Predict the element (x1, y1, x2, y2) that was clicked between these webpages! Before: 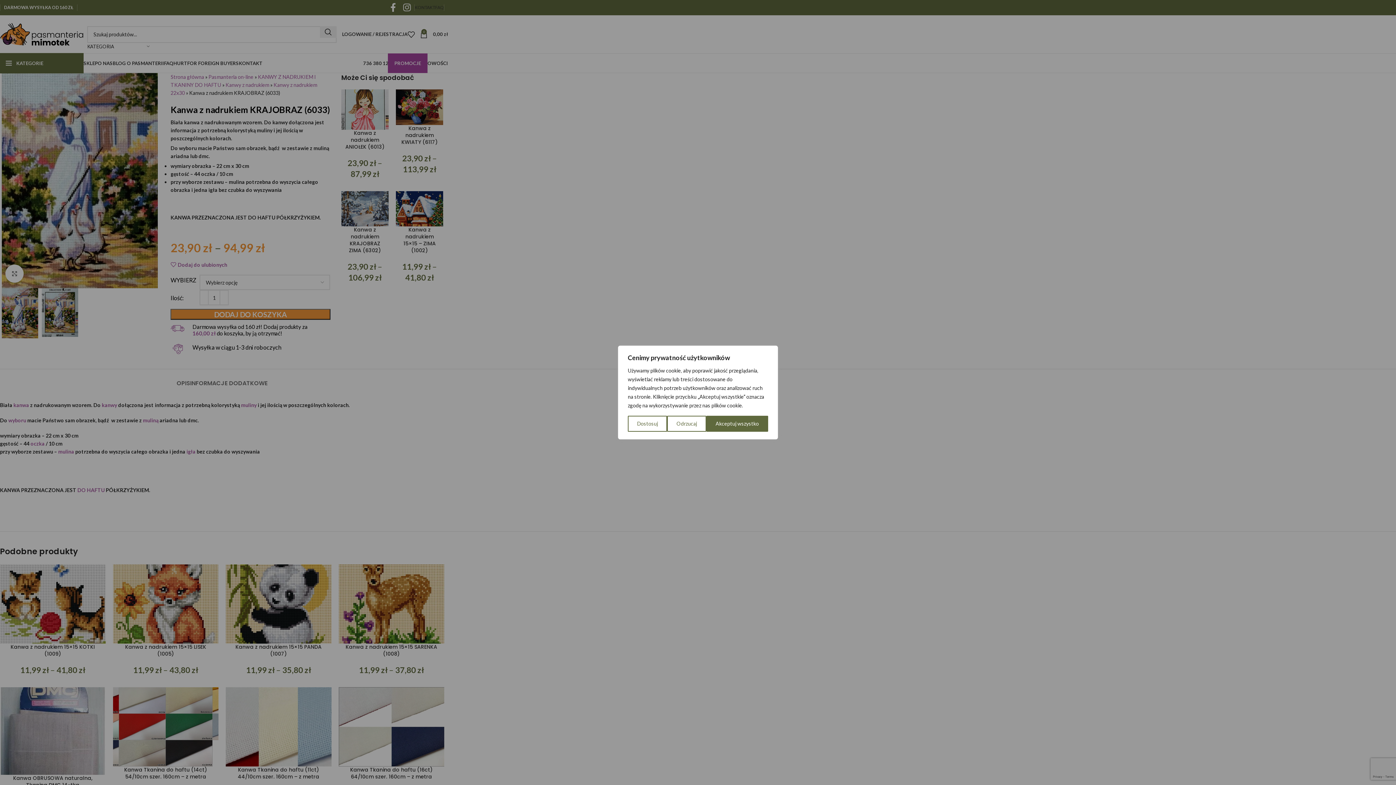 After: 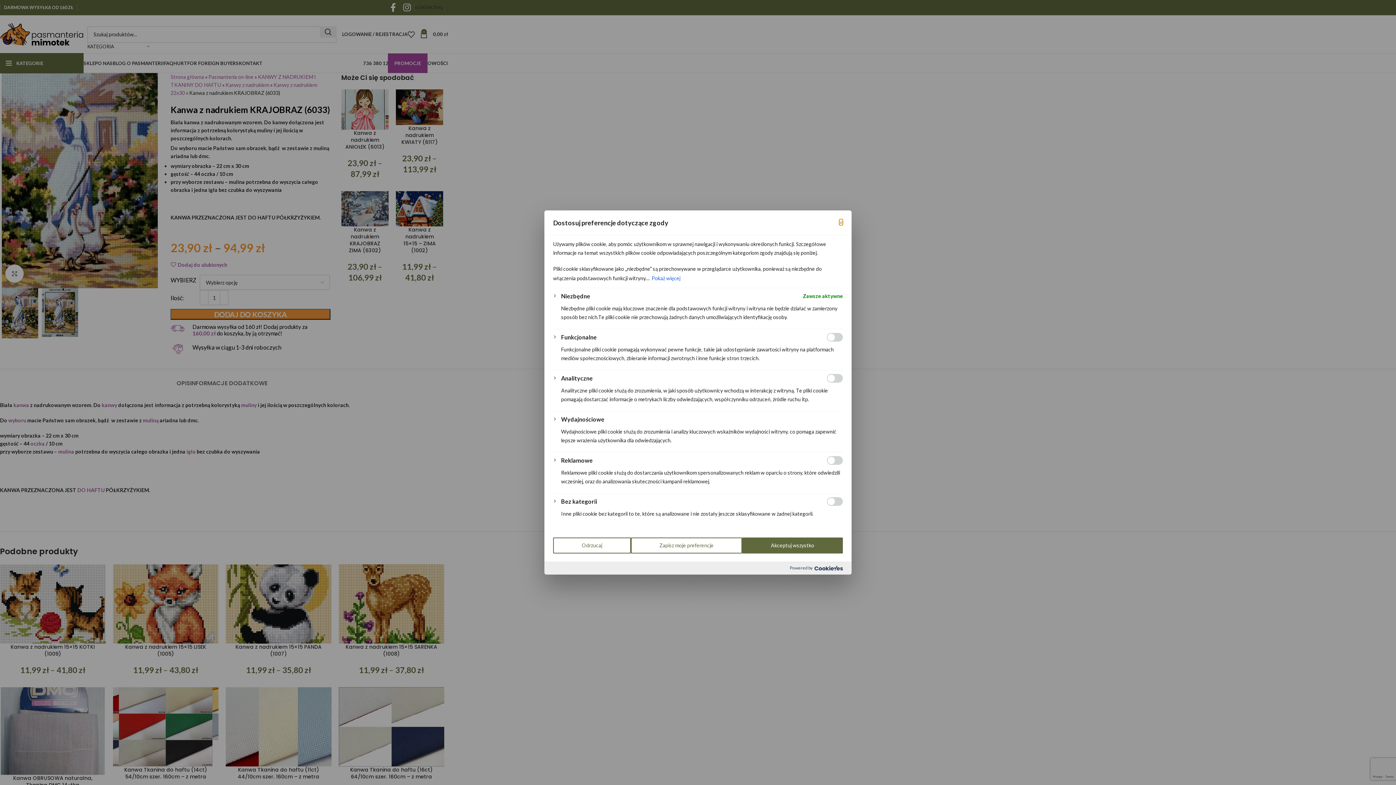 Action: bbox: (628, 416, 667, 432) label: Dostosuj